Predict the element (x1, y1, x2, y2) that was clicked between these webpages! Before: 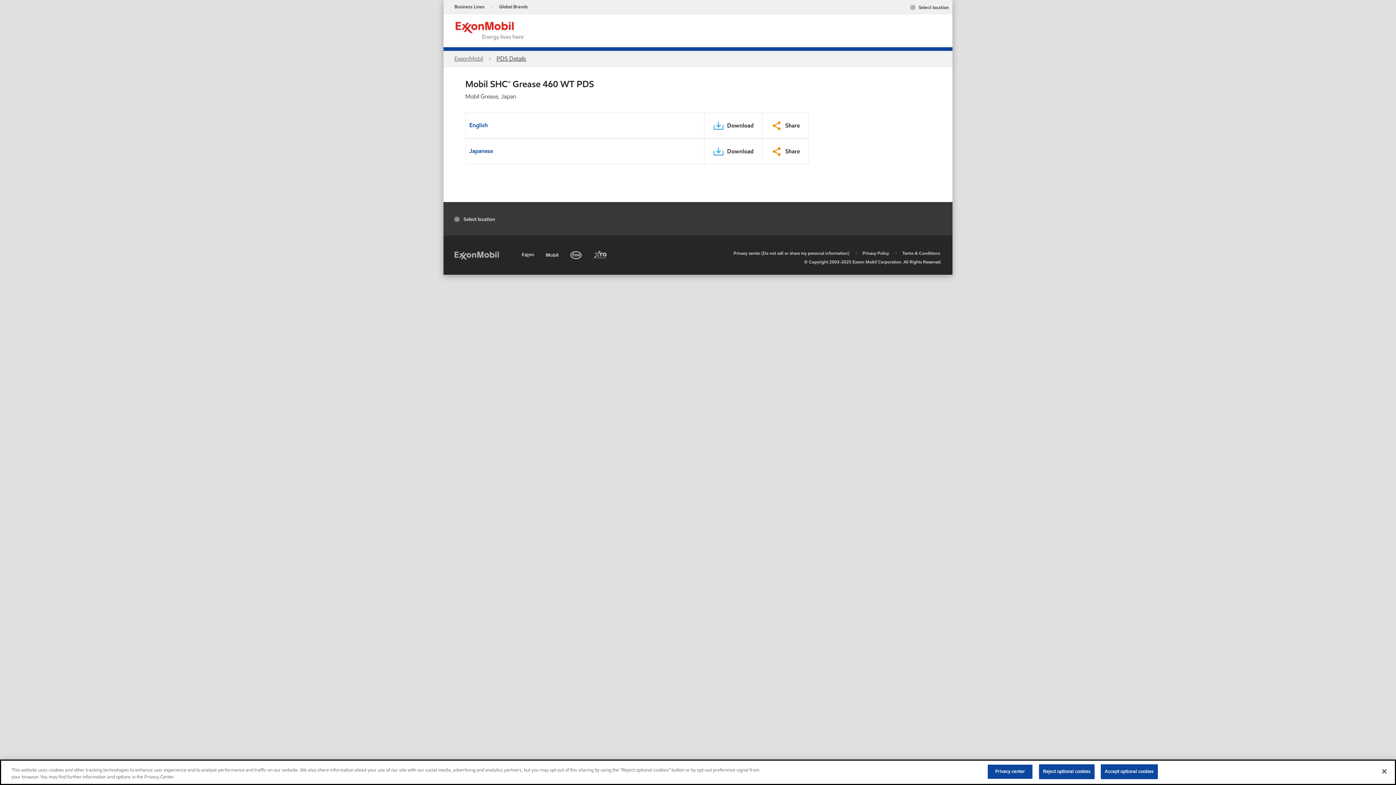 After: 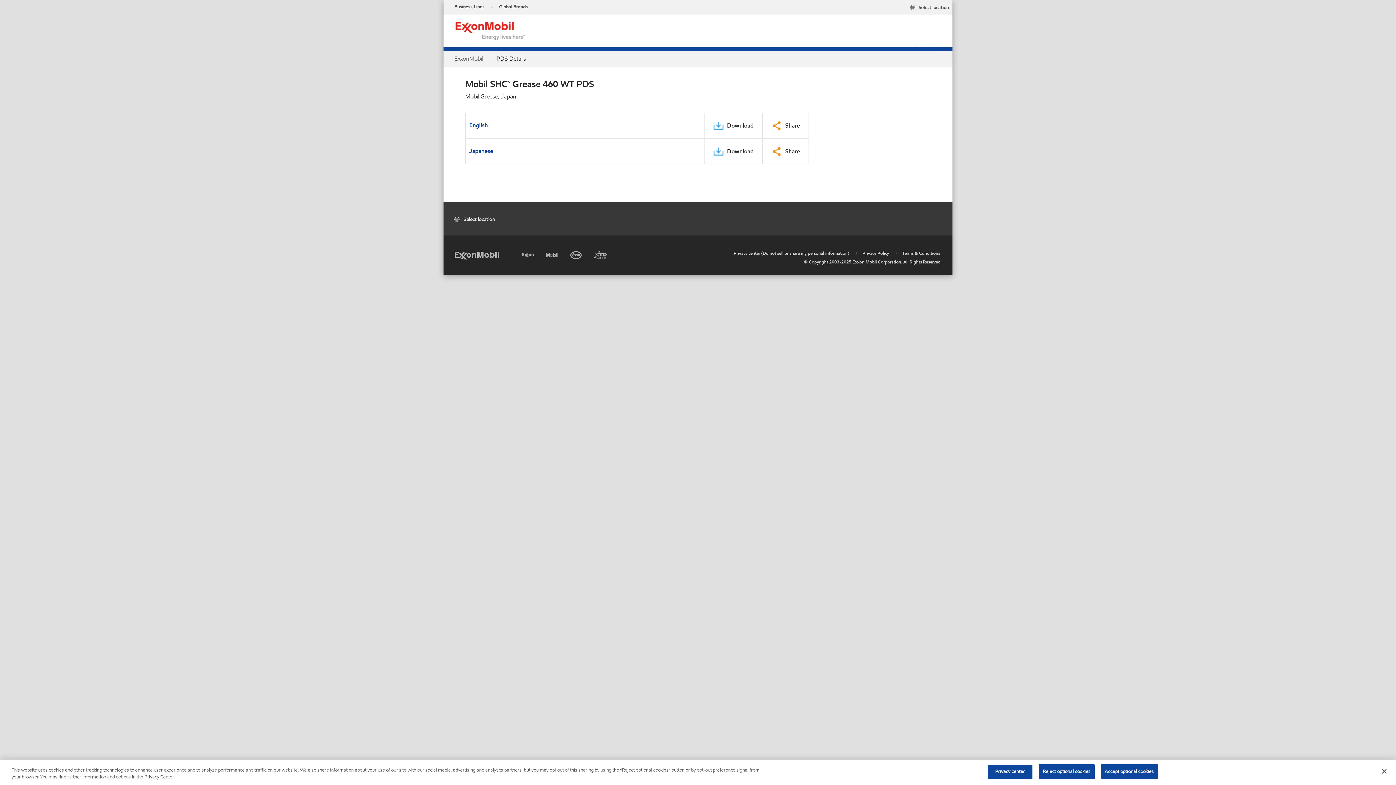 Action: label: Download PDS Aria Label Japanese bbox: (713, 142, 753, 156)